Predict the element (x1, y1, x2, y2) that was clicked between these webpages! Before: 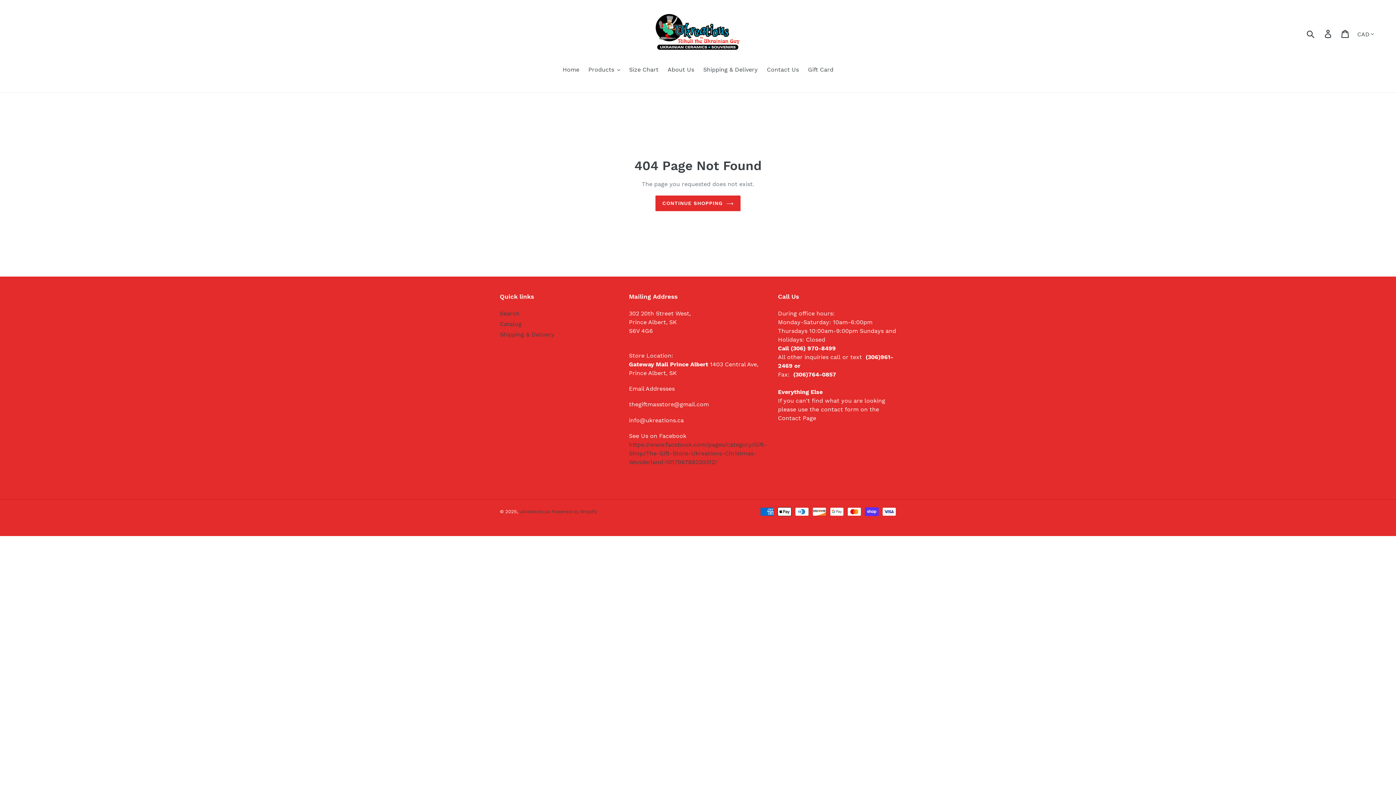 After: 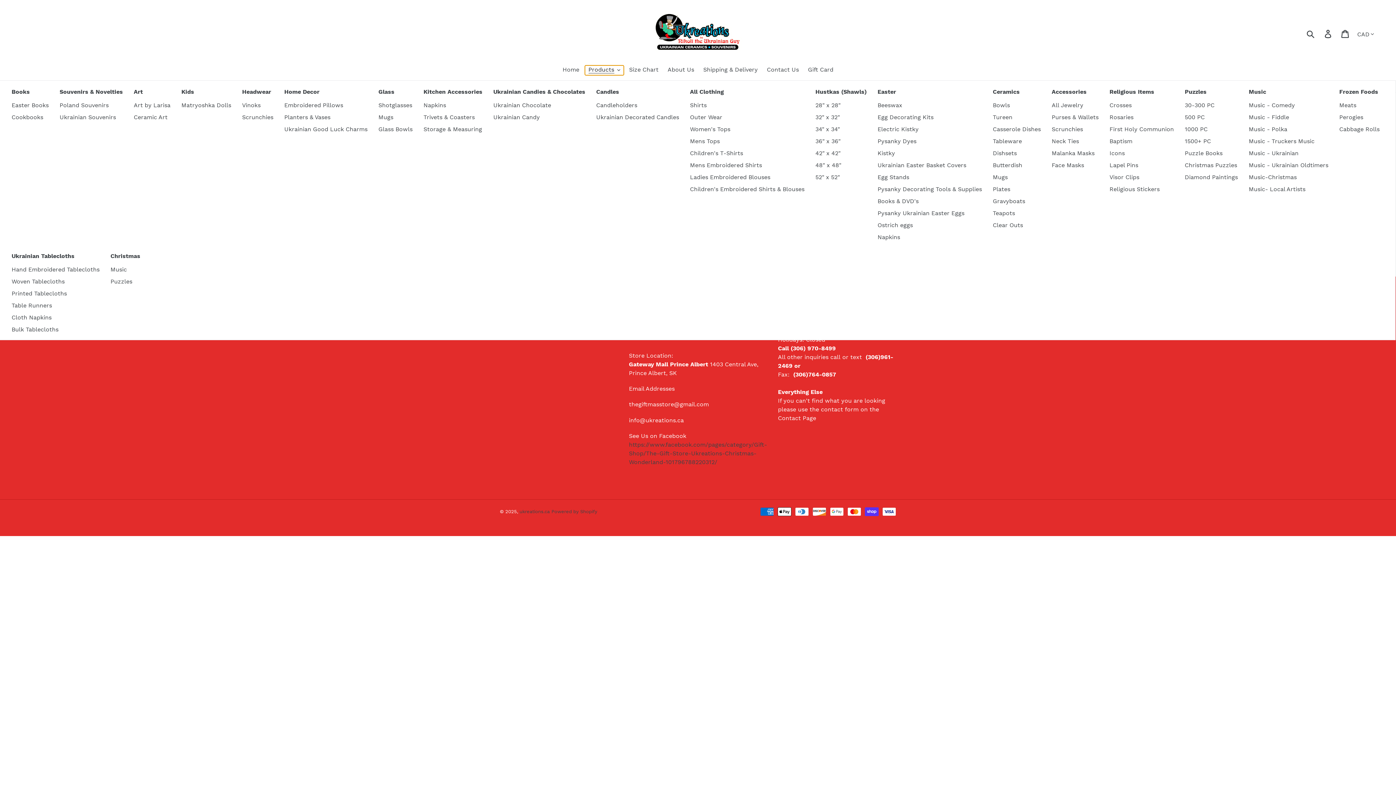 Action: label: Products bbox: (584, 65, 623, 75)